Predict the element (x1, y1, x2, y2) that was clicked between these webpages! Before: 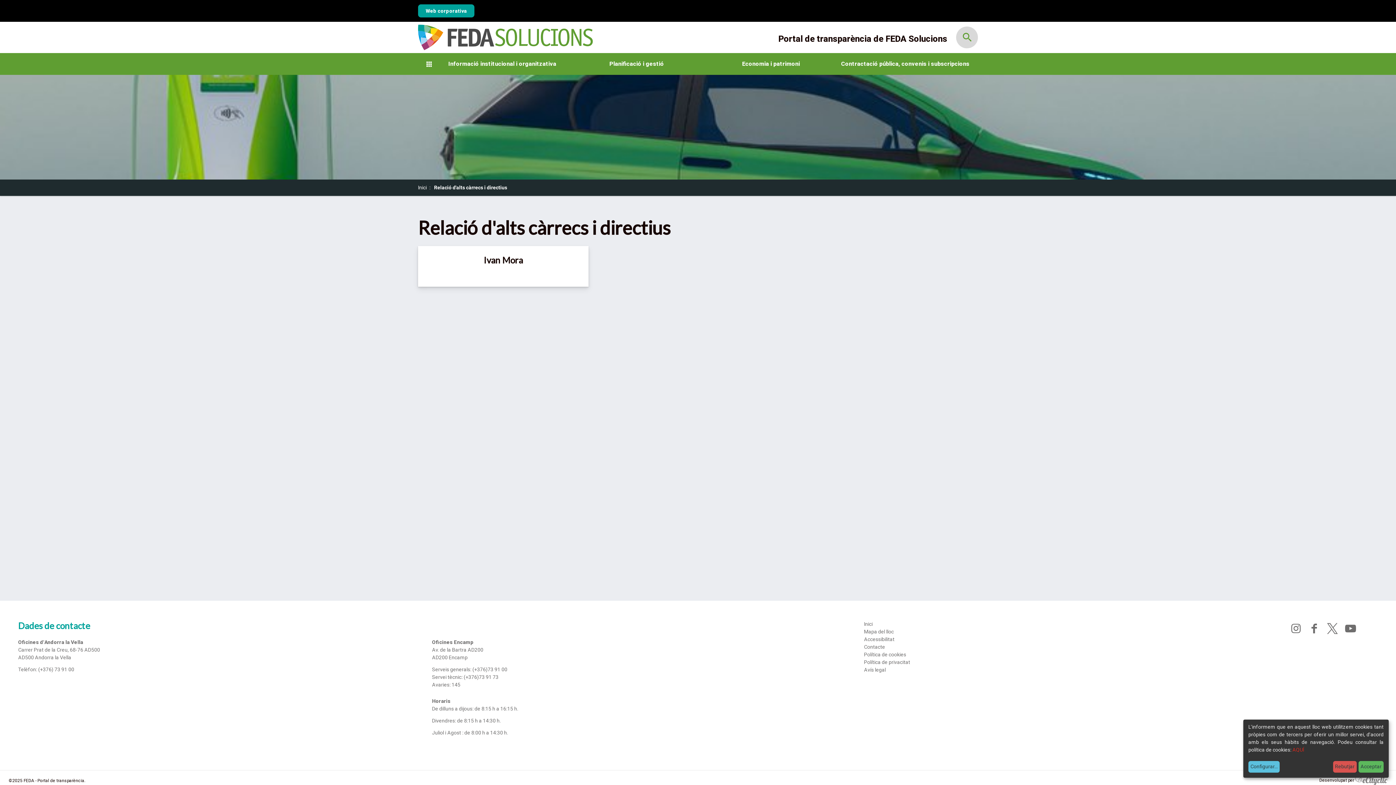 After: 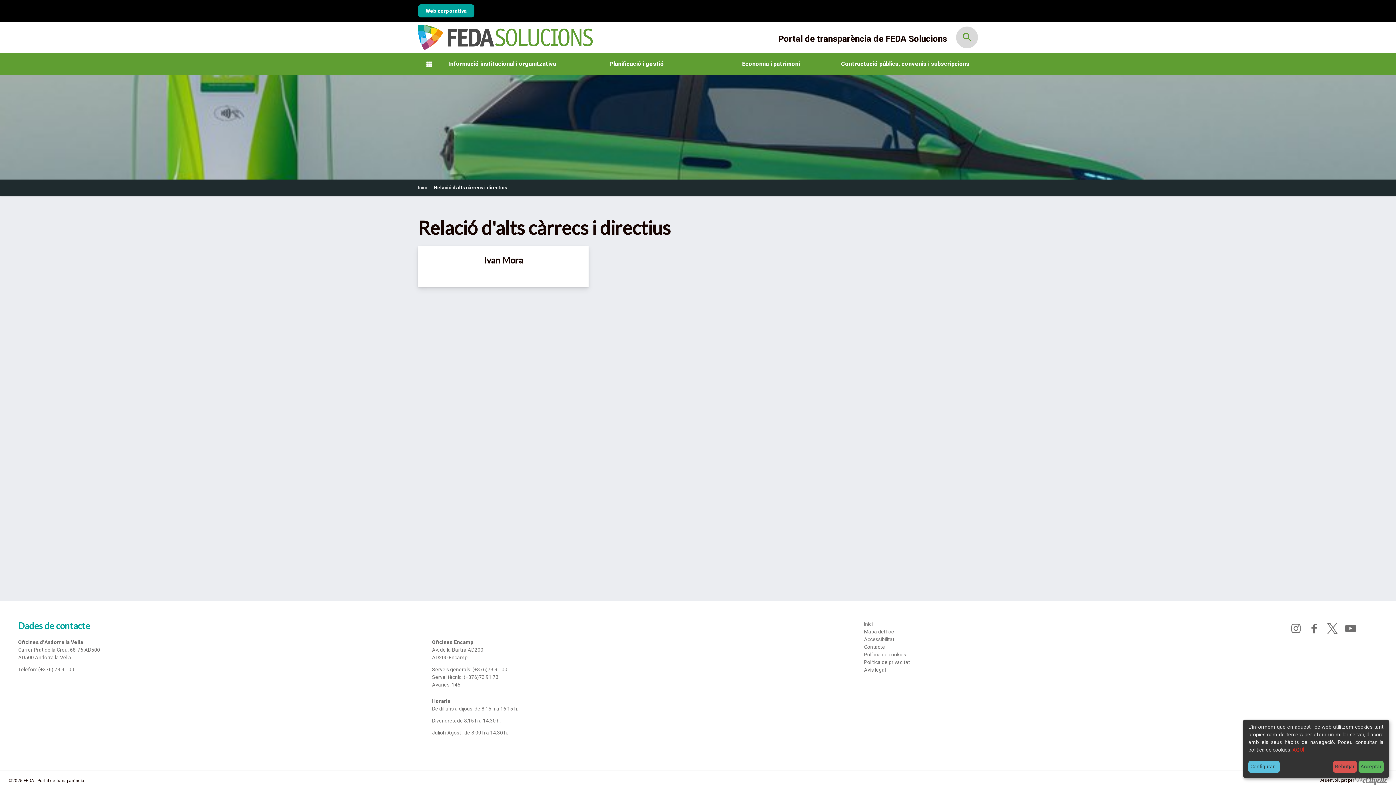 Action: bbox: (1343, 622, 1358, 635)